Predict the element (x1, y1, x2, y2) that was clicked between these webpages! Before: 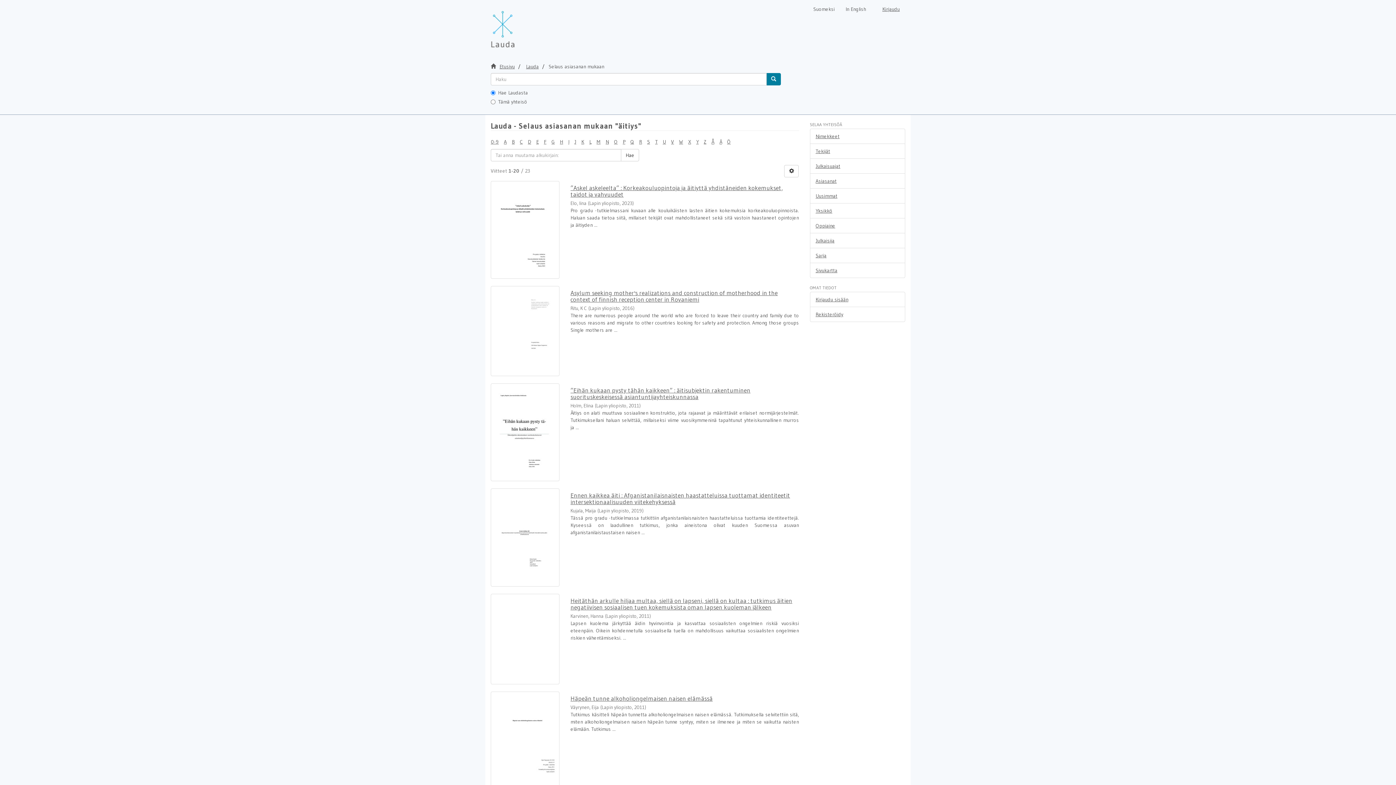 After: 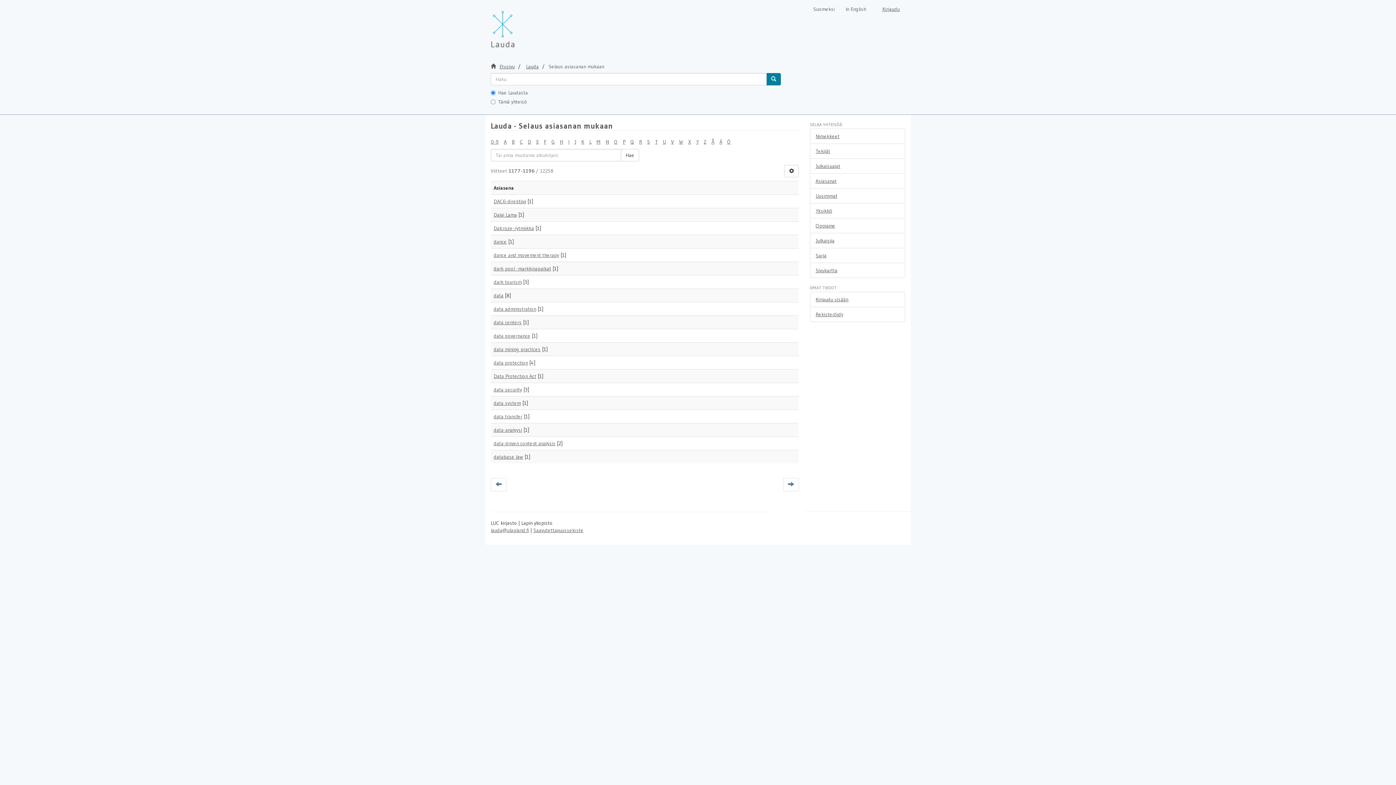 Action: bbox: (528, 138, 531, 145) label: D